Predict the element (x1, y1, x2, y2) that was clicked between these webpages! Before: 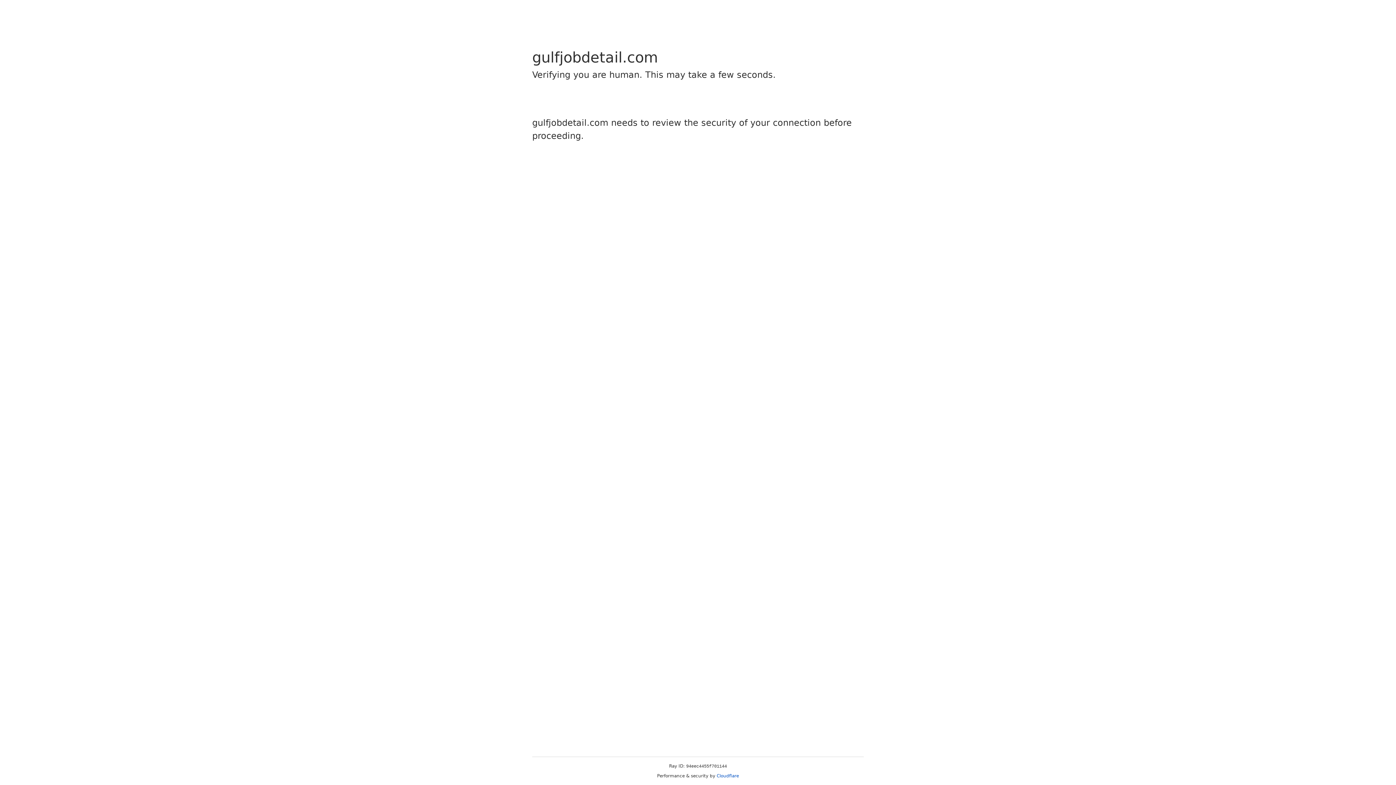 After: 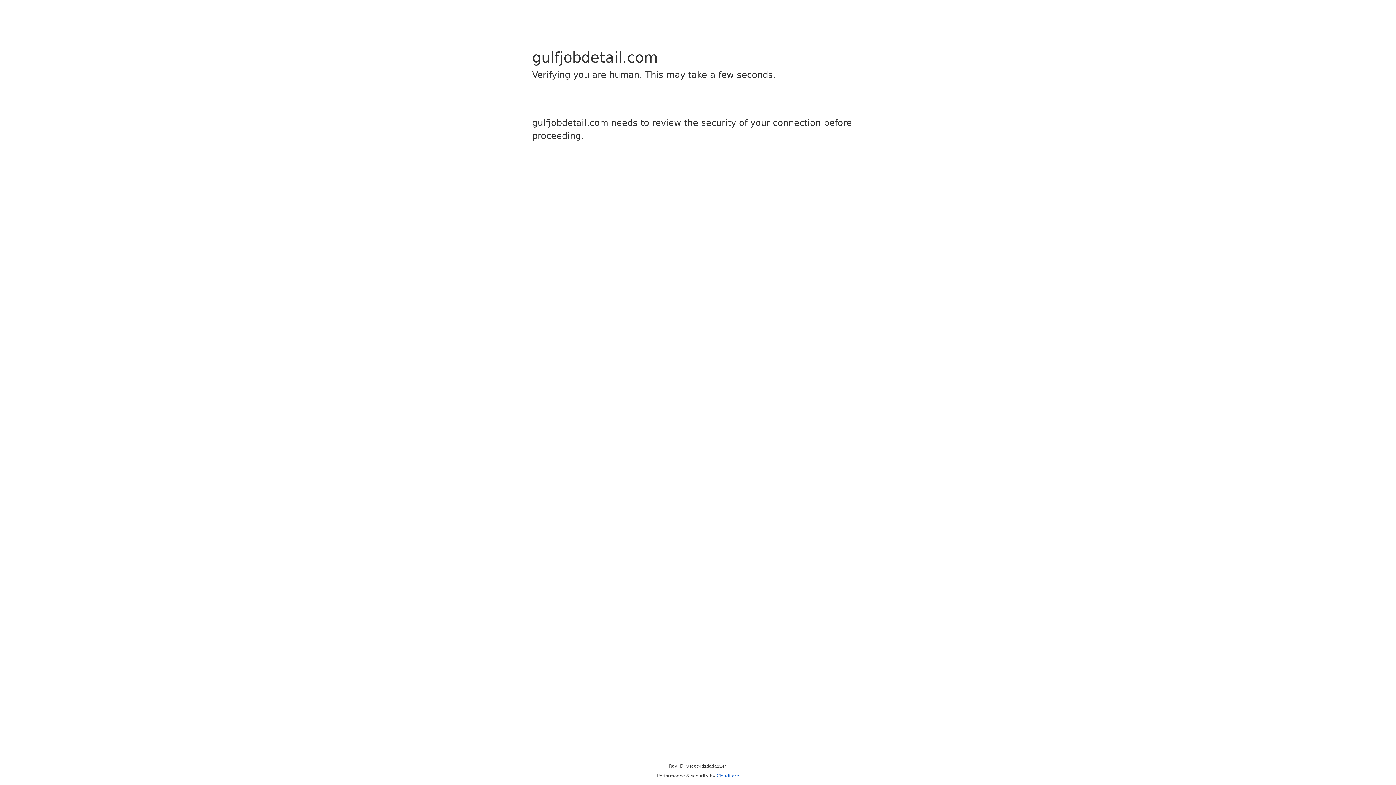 Action: bbox: (716, 773, 739, 778) label: Cloudflare